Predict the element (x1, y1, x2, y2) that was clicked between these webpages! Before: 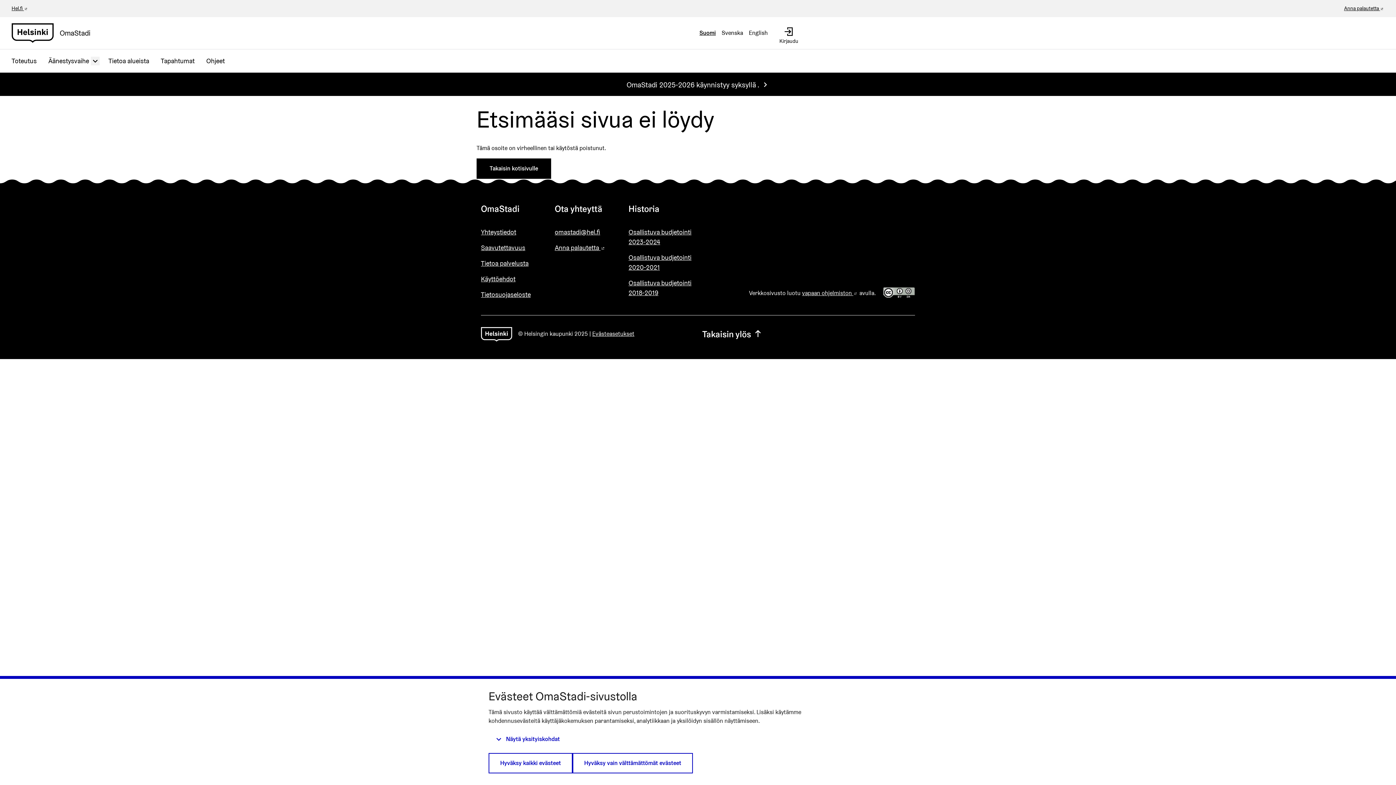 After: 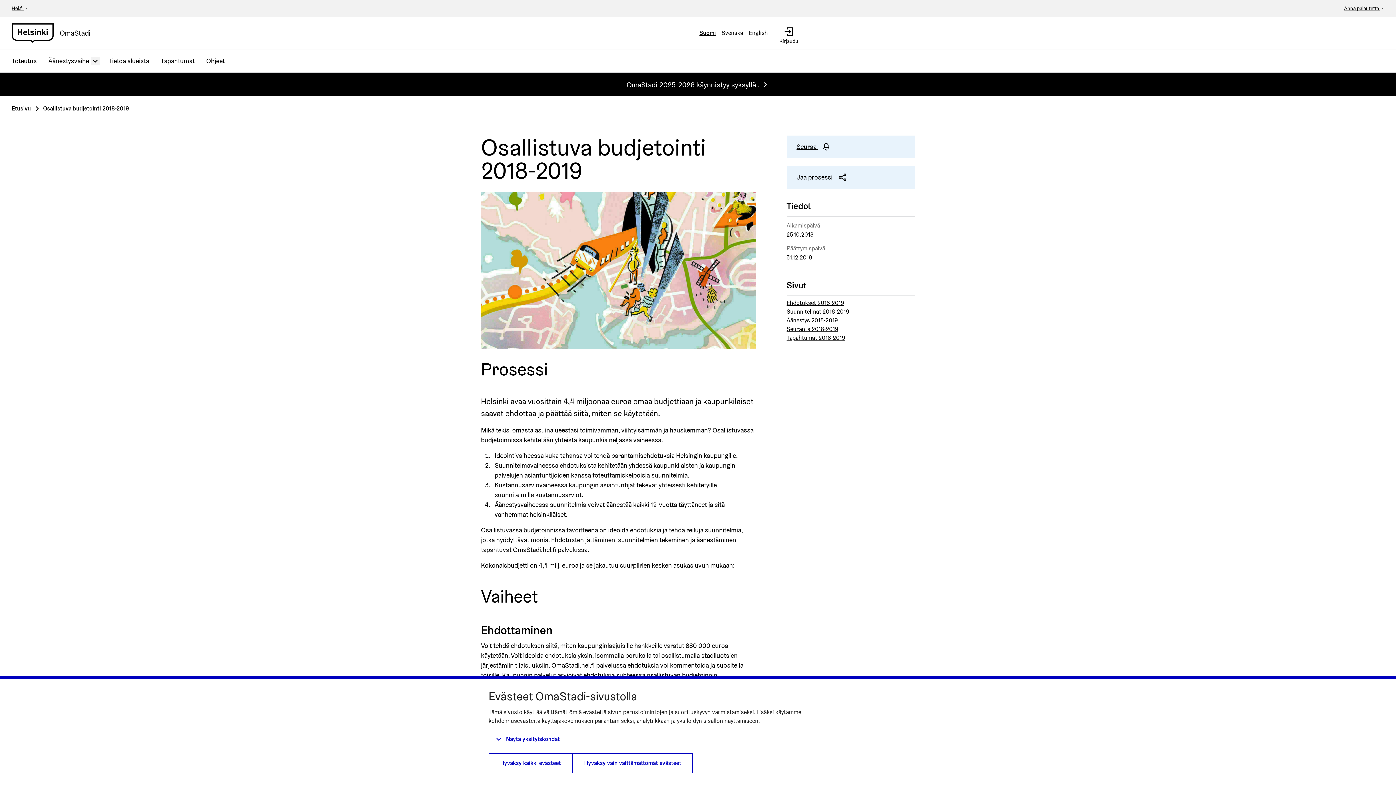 Action: label: Osallistuva budjetointi 2018-2019 bbox: (628, 278, 693, 297)